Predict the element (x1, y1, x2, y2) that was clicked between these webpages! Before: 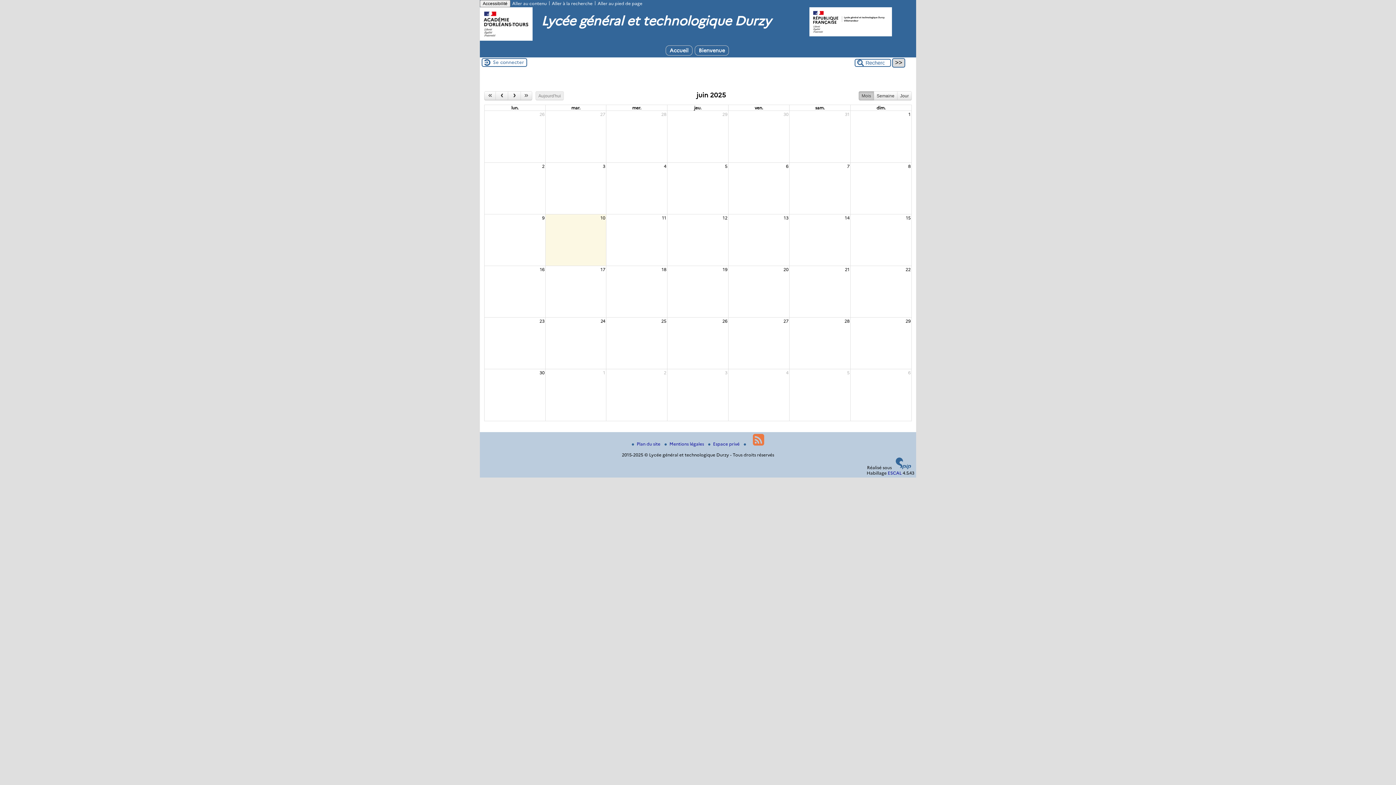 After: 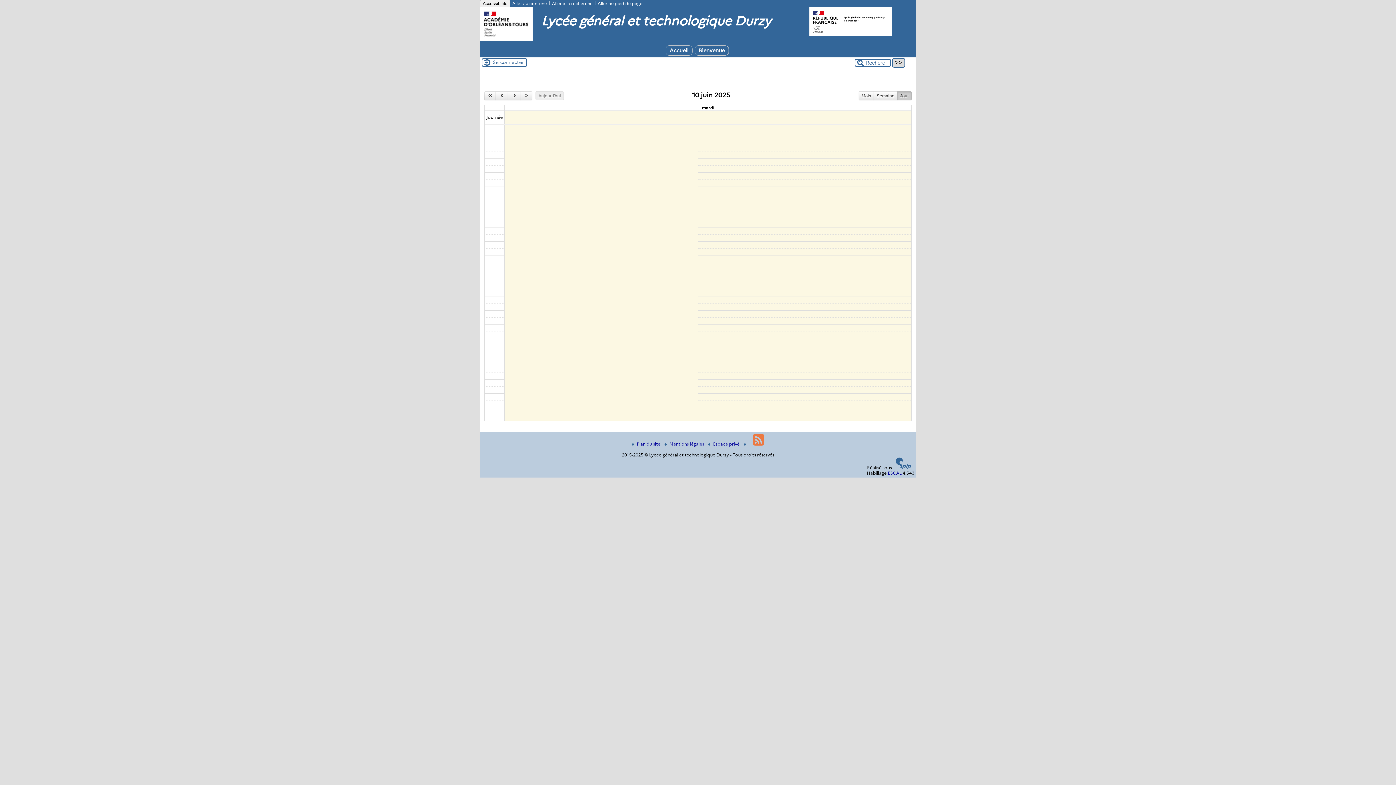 Action: label: 10 bbox: (600, 214, 606, 221)